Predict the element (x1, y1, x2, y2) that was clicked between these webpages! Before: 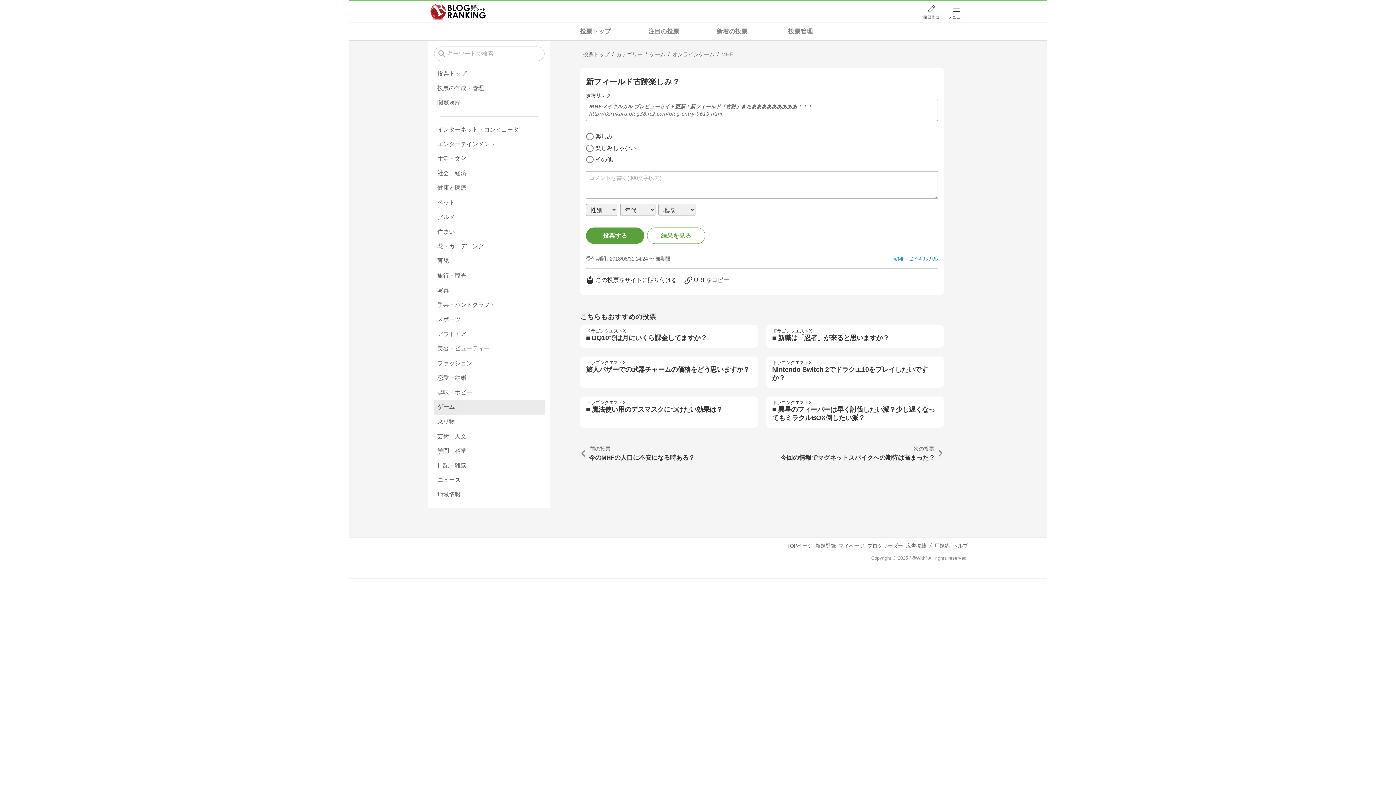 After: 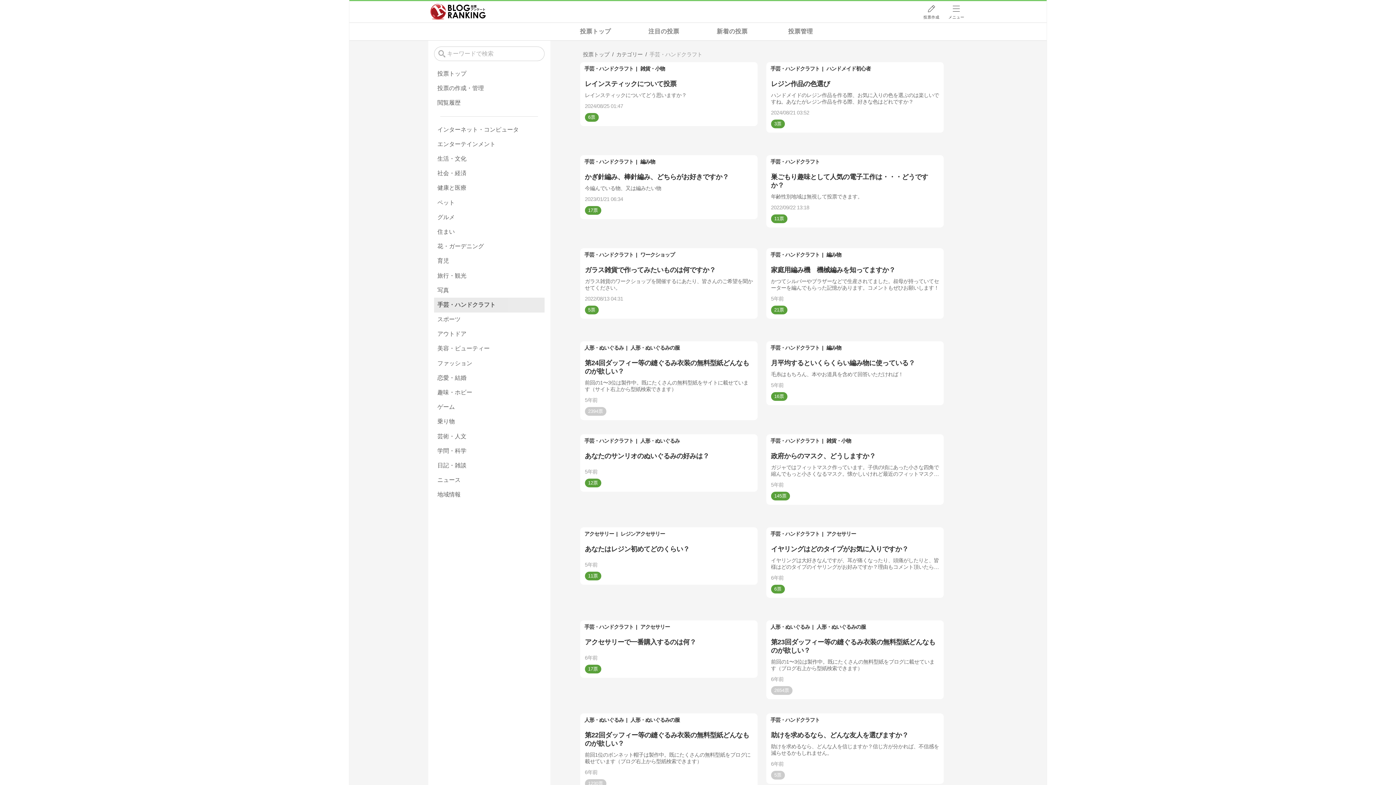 Action: bbox: (434, 297, 544, 312) label: 手芸・ハンドクラフト